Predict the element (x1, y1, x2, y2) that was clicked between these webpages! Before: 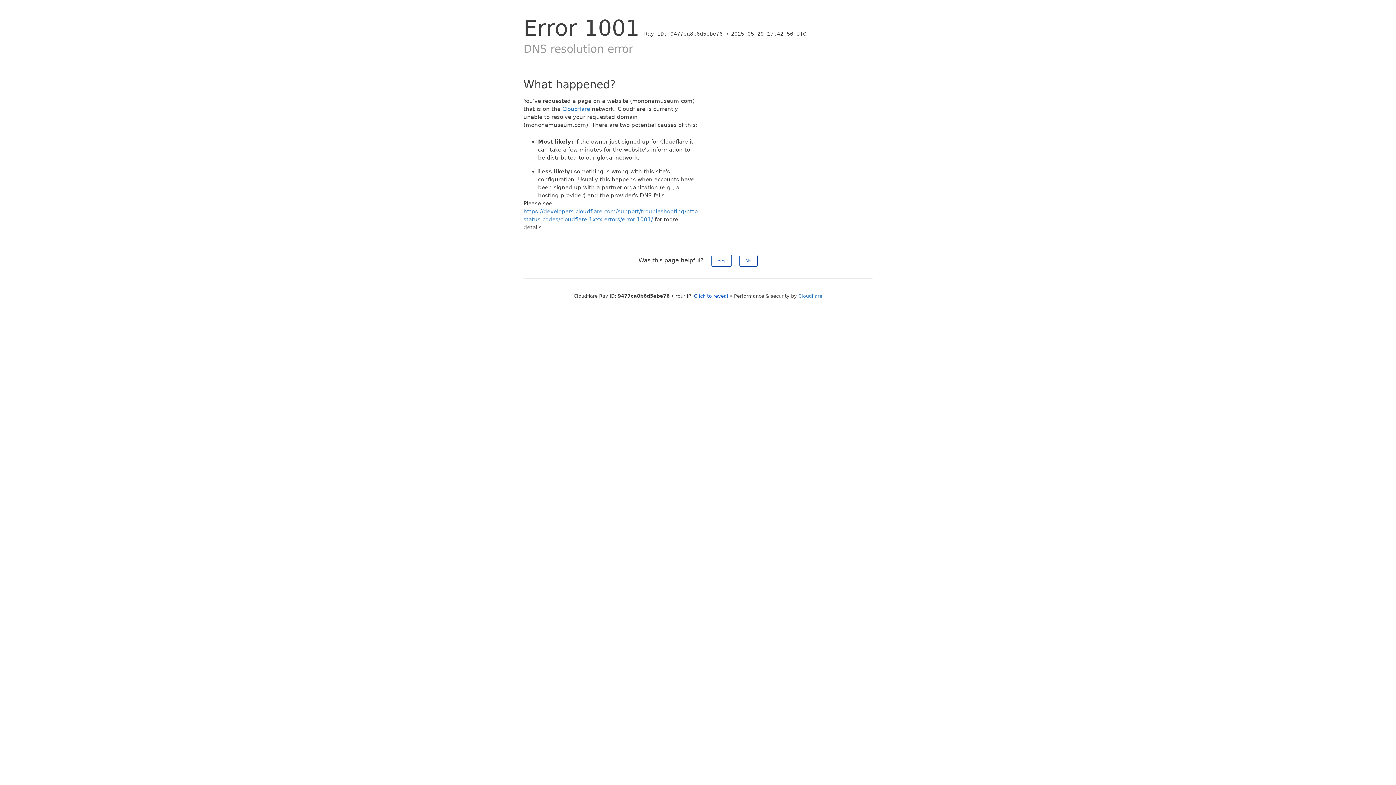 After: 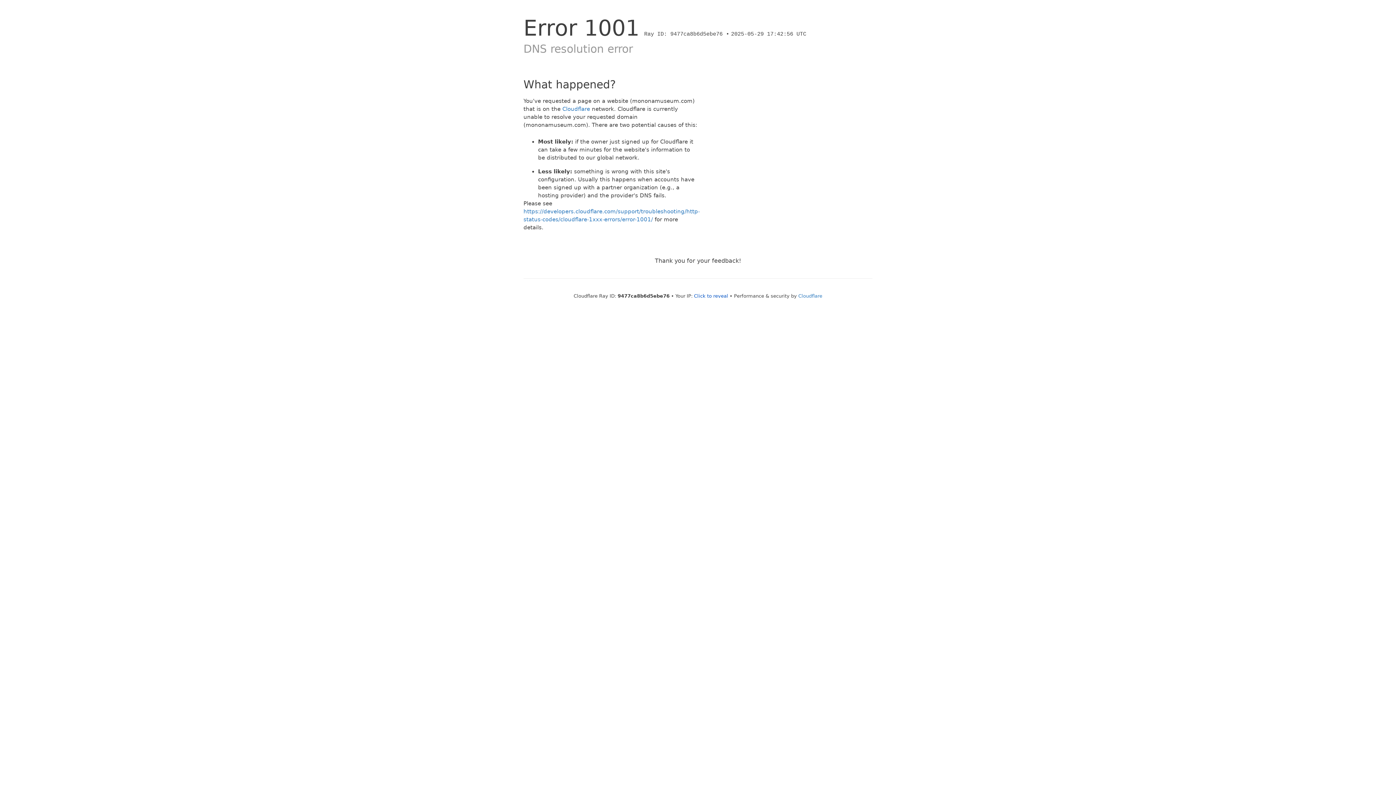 Action: label: Yes bbox: (711, 254, 731, 266)